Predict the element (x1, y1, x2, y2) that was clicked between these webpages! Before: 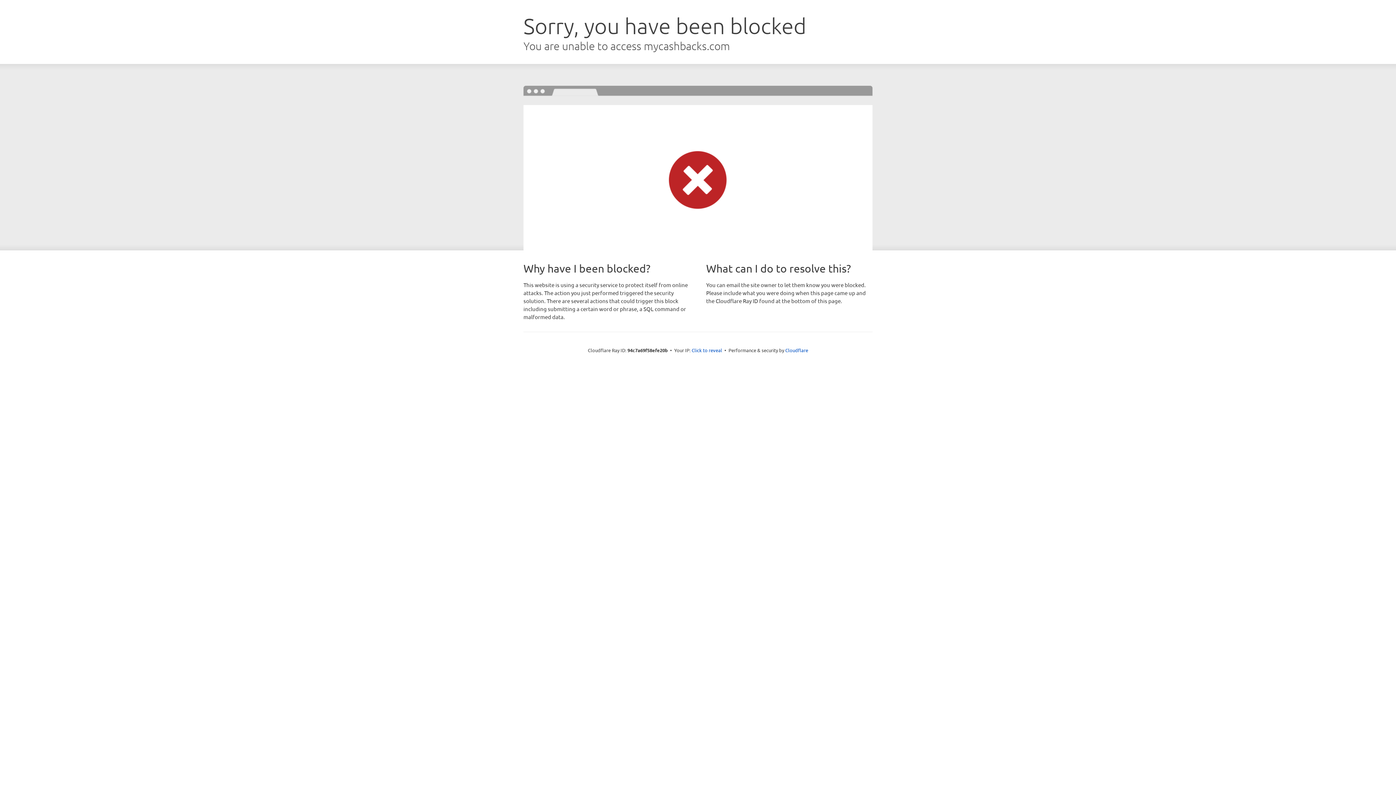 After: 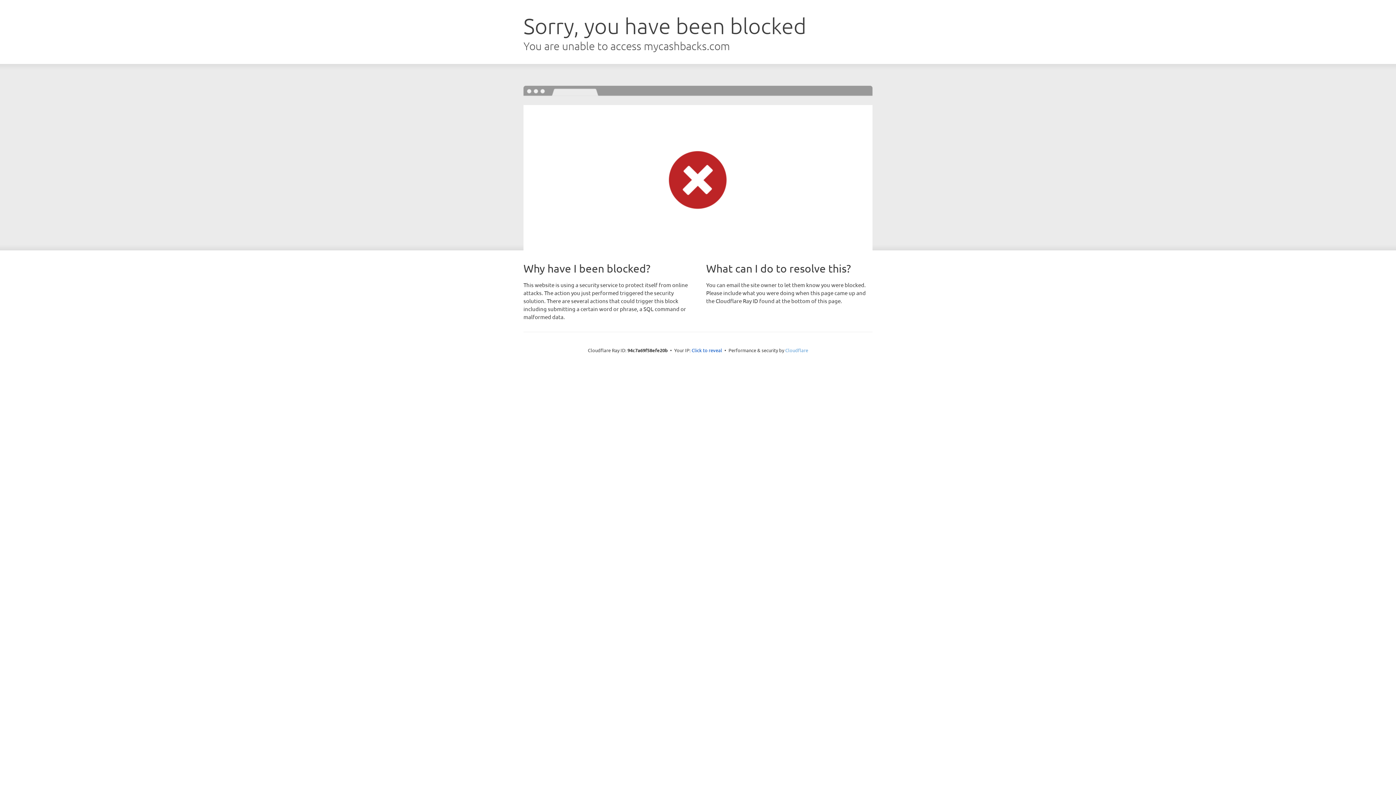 Action: label: Cloudflare bbox: (785, 347, 808, 353)